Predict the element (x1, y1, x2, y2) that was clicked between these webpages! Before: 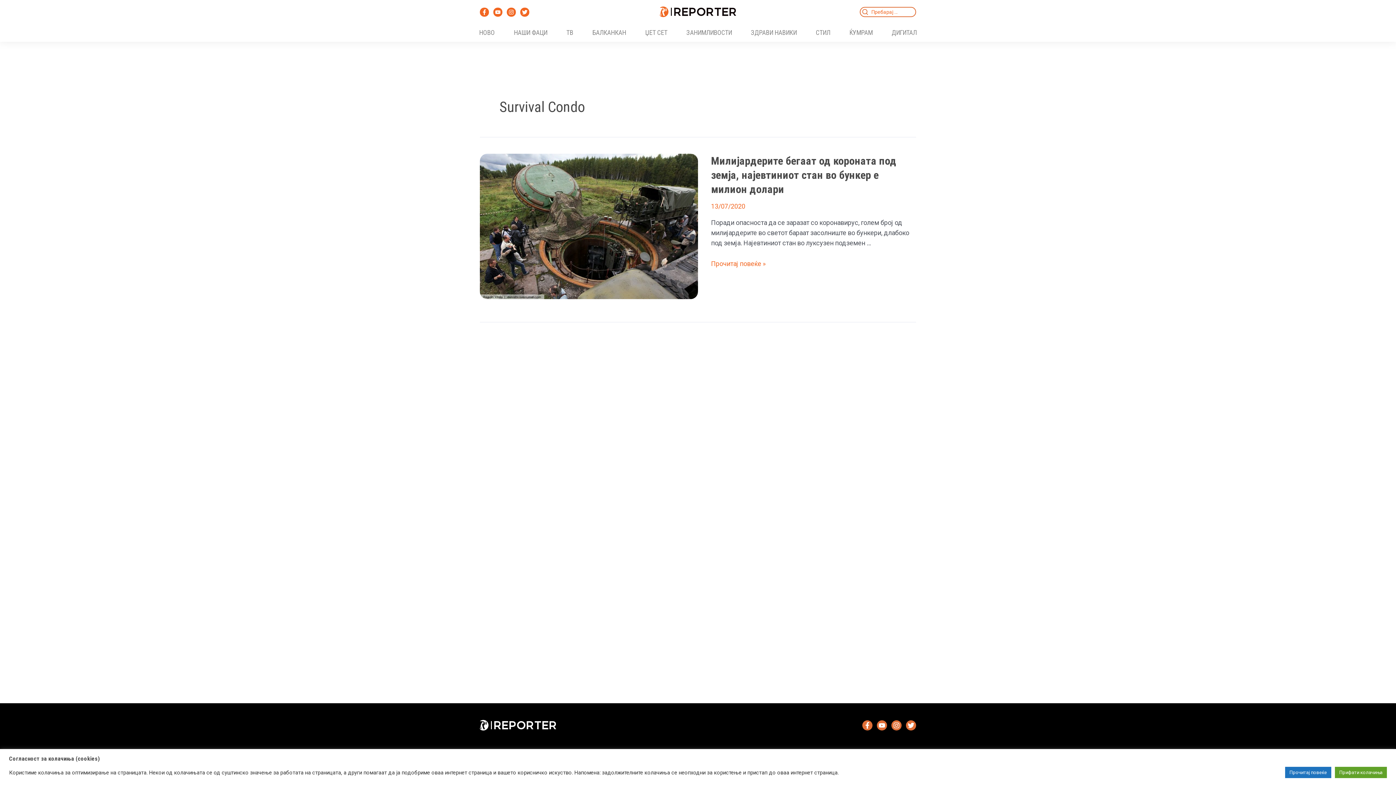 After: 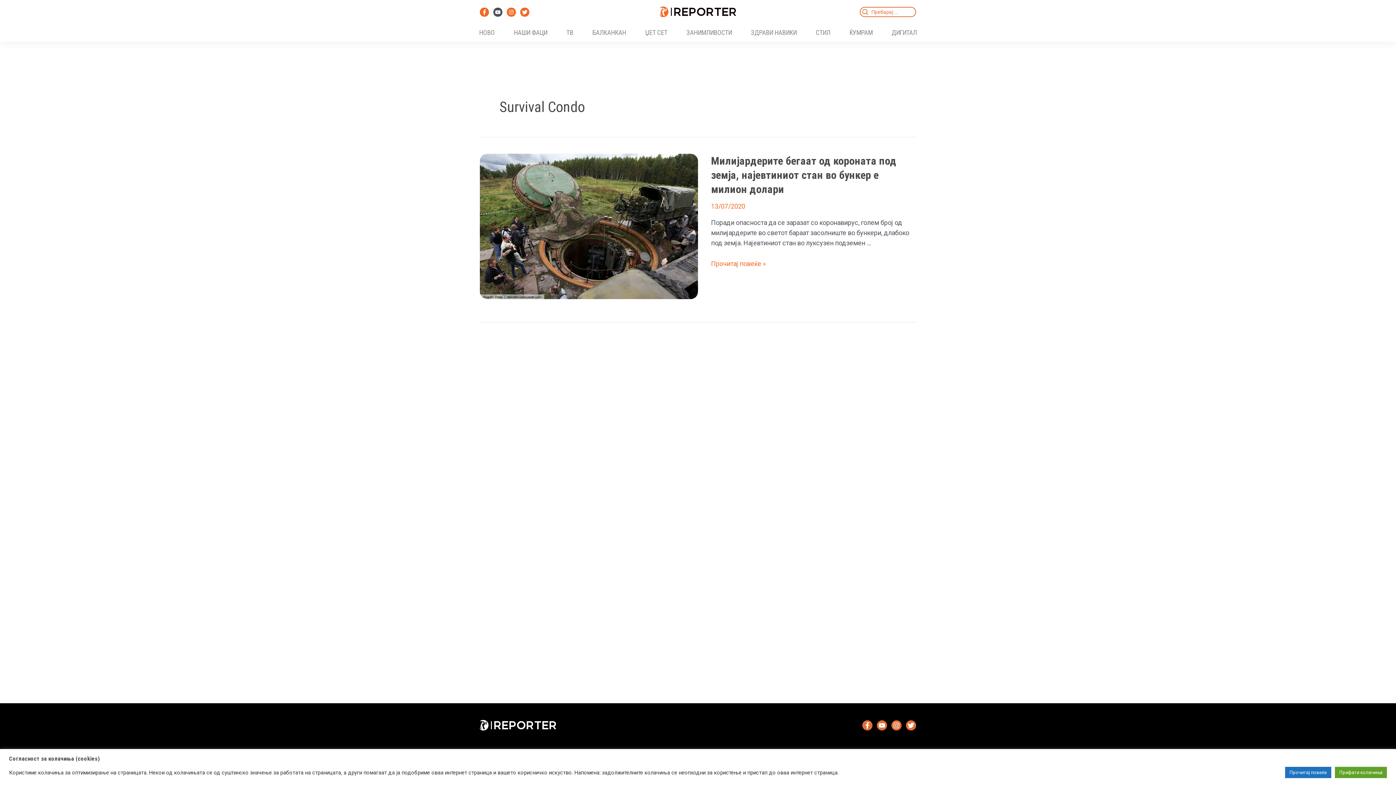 Action: bbox: (493, 7, 502, 16) label: YouTube